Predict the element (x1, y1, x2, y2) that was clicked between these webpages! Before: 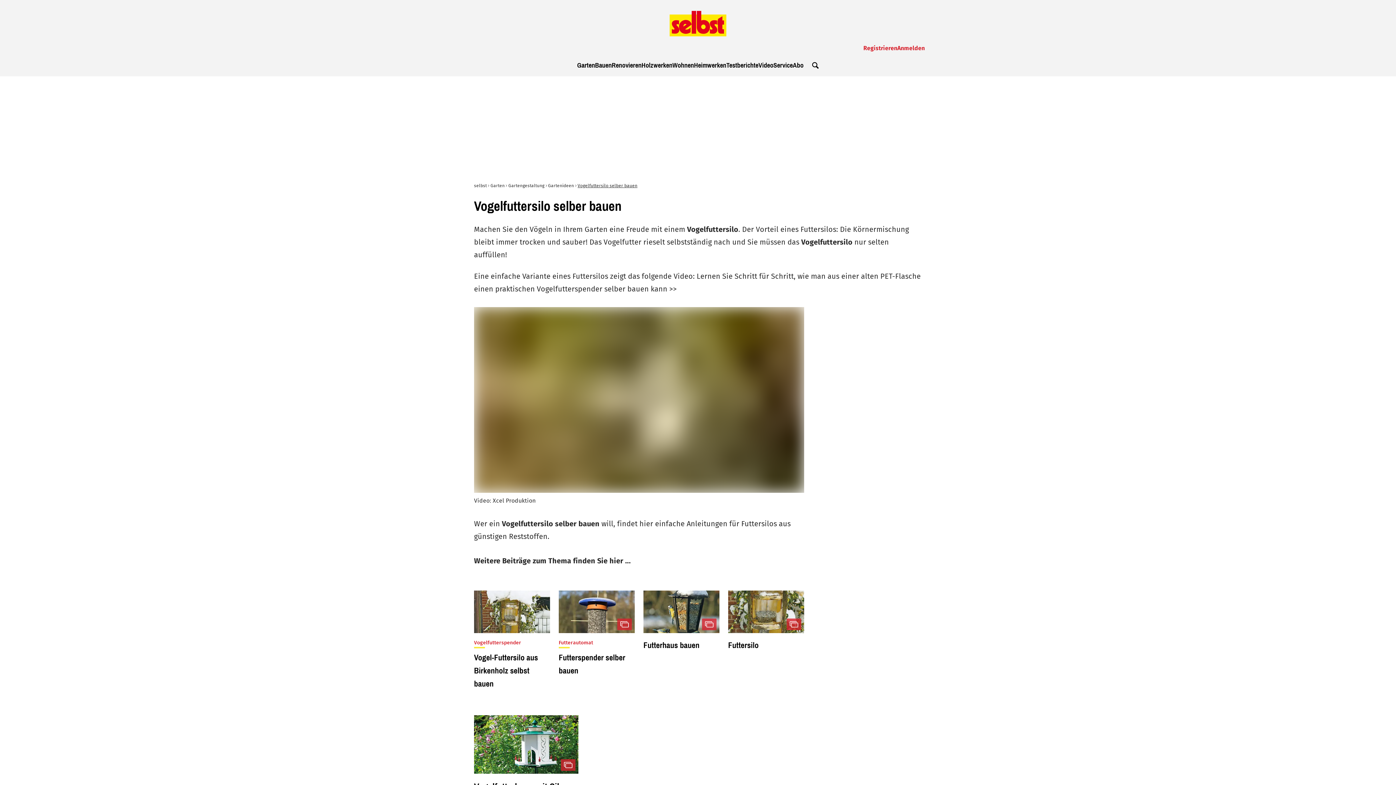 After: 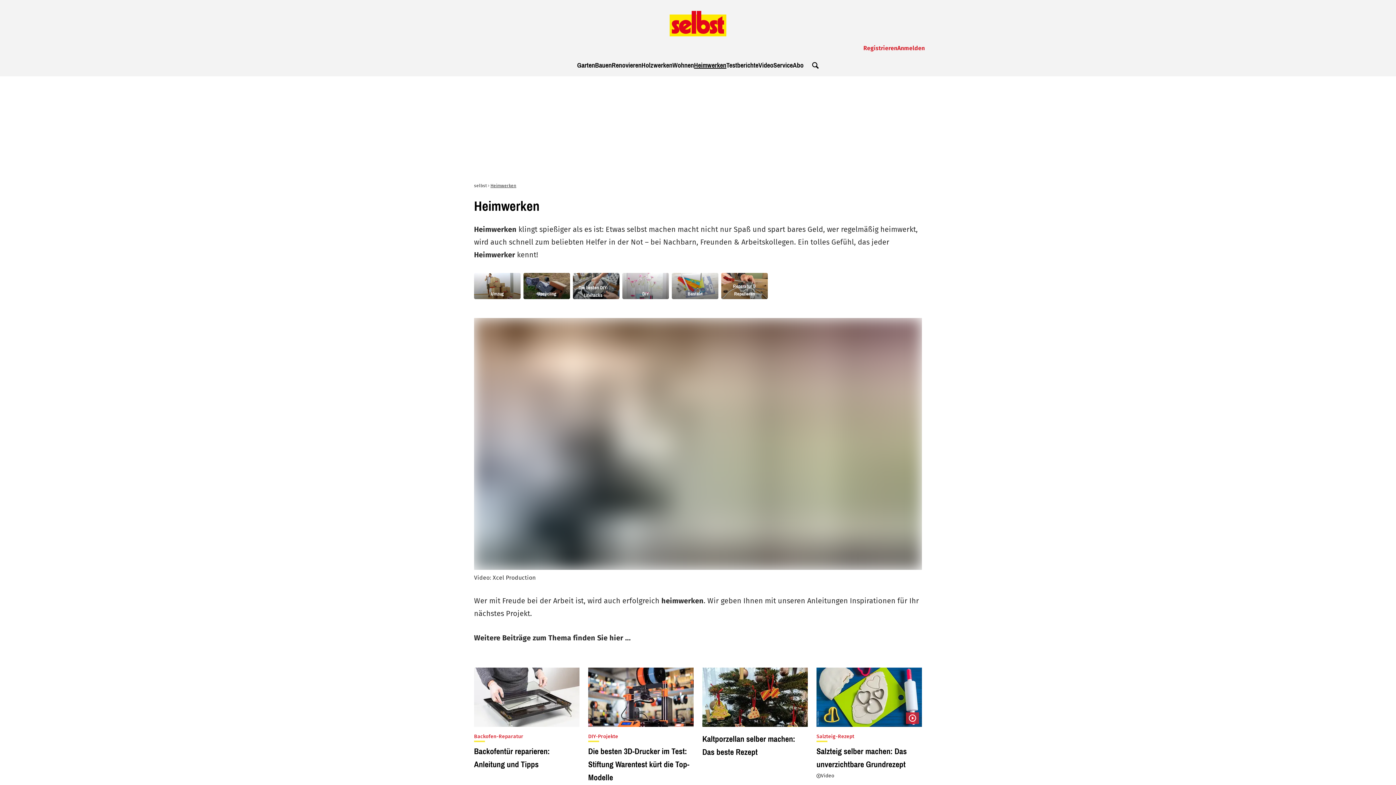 Action: label: Heimwerken bbox: (694, 60, 726, 70)